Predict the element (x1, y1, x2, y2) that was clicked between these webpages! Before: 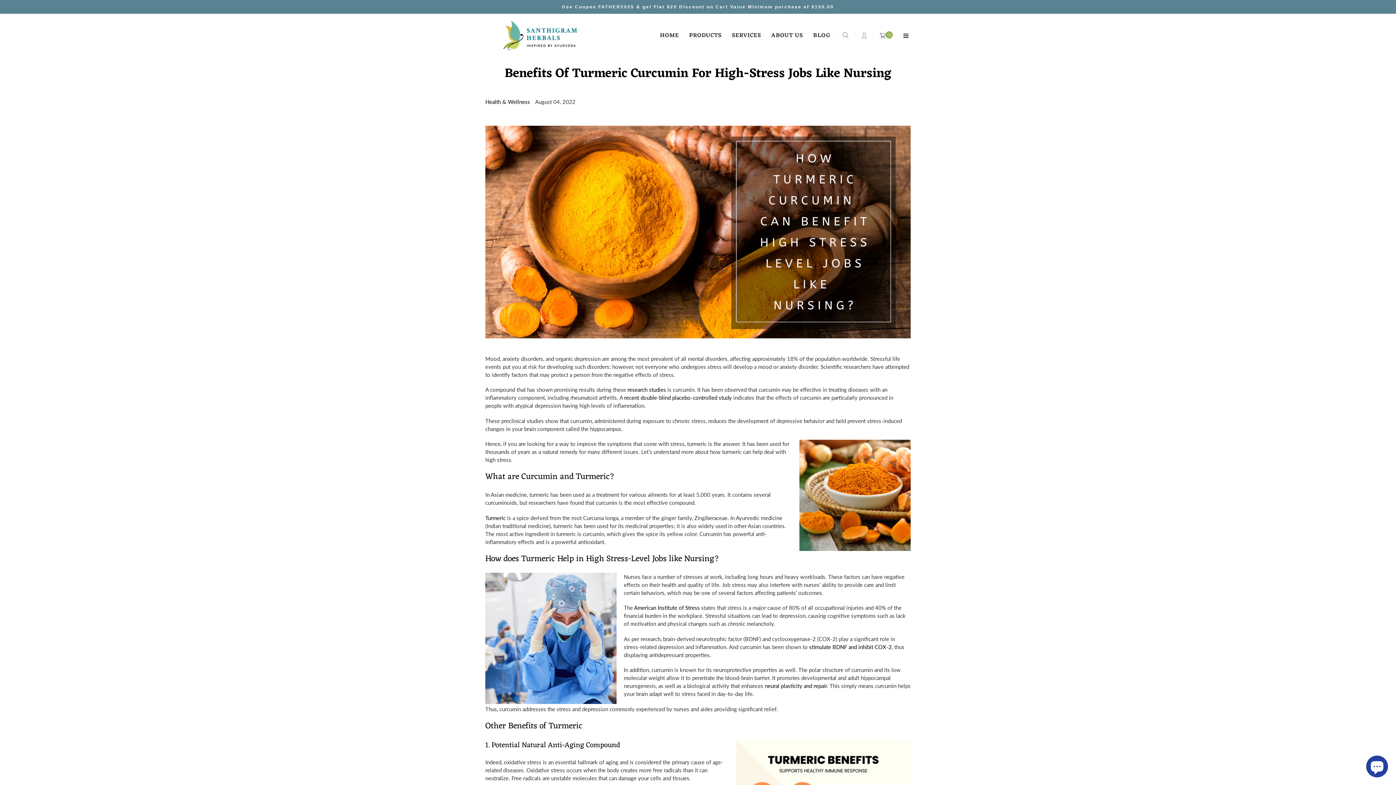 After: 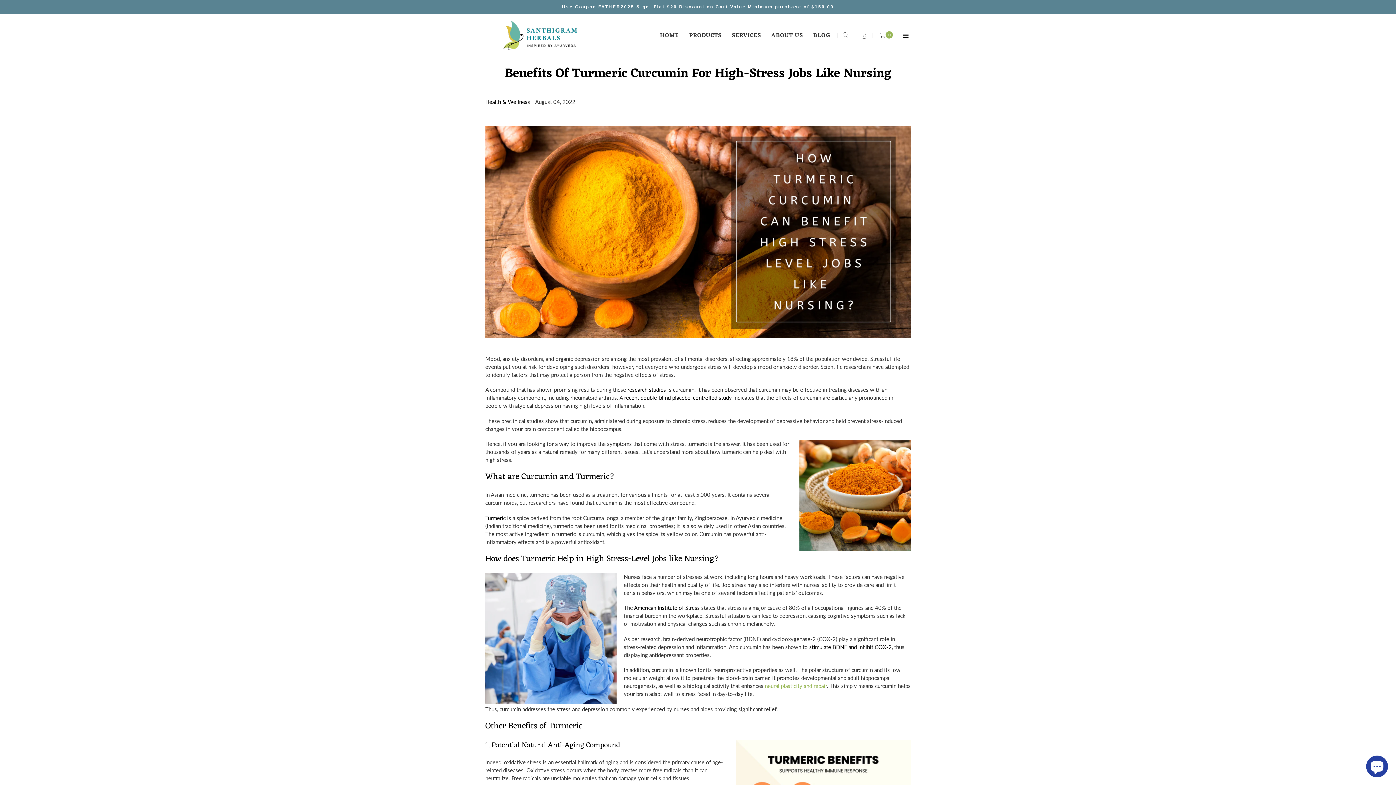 Action: bbox: (763, 682, 826, 689) label:  neural plasticity and repair